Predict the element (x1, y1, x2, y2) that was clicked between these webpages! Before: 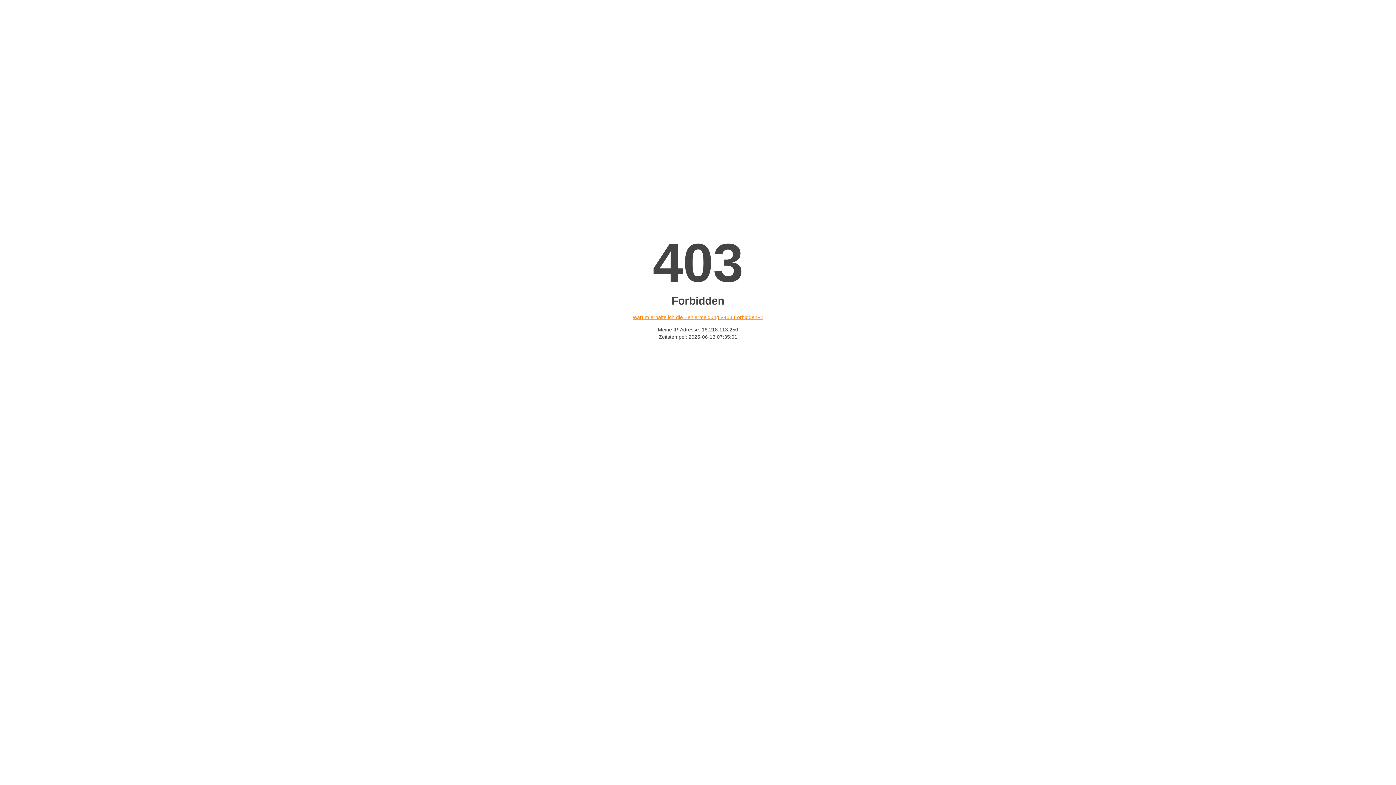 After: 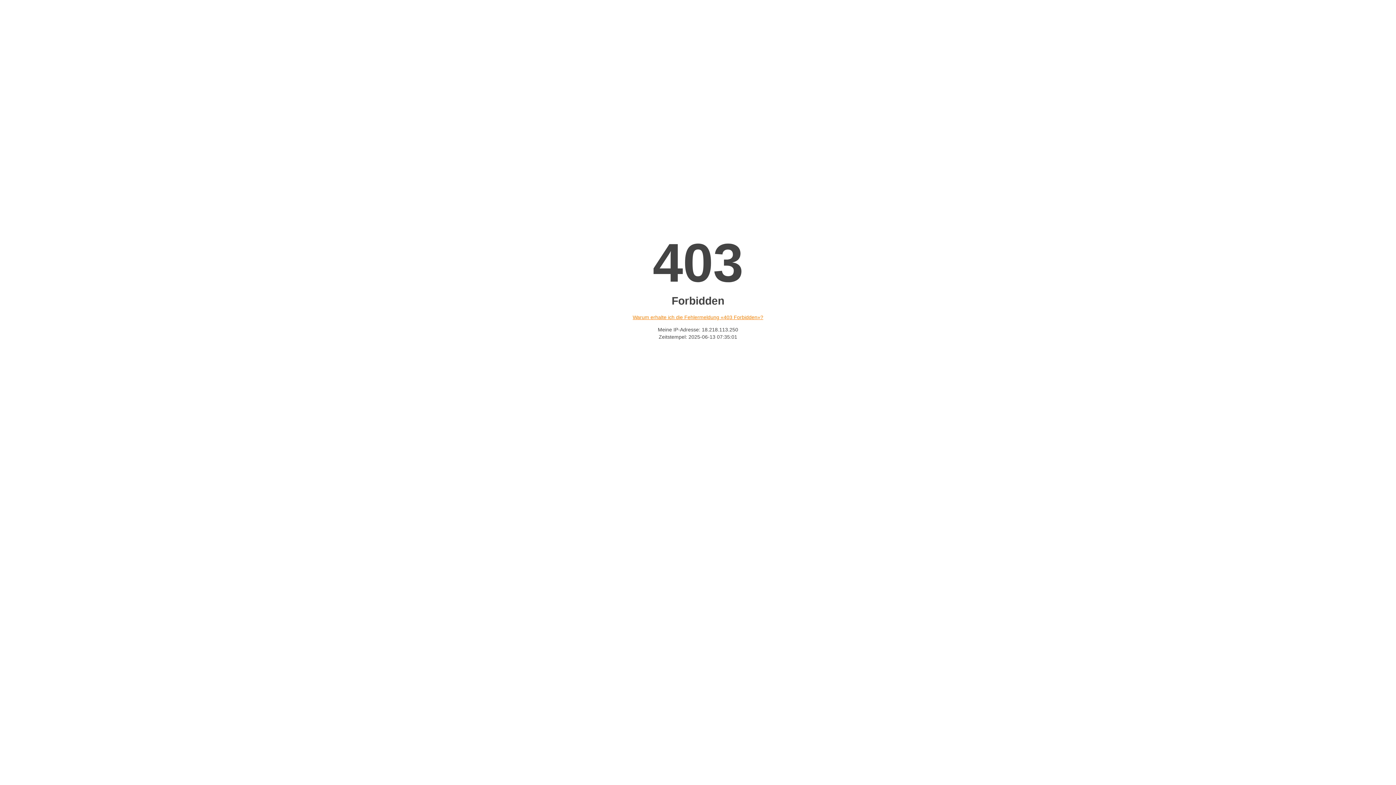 Action: bbox: (632, 314, 763, 320) label: Warum erhalte ich die Fehlermeldung «403 Forbidden»?